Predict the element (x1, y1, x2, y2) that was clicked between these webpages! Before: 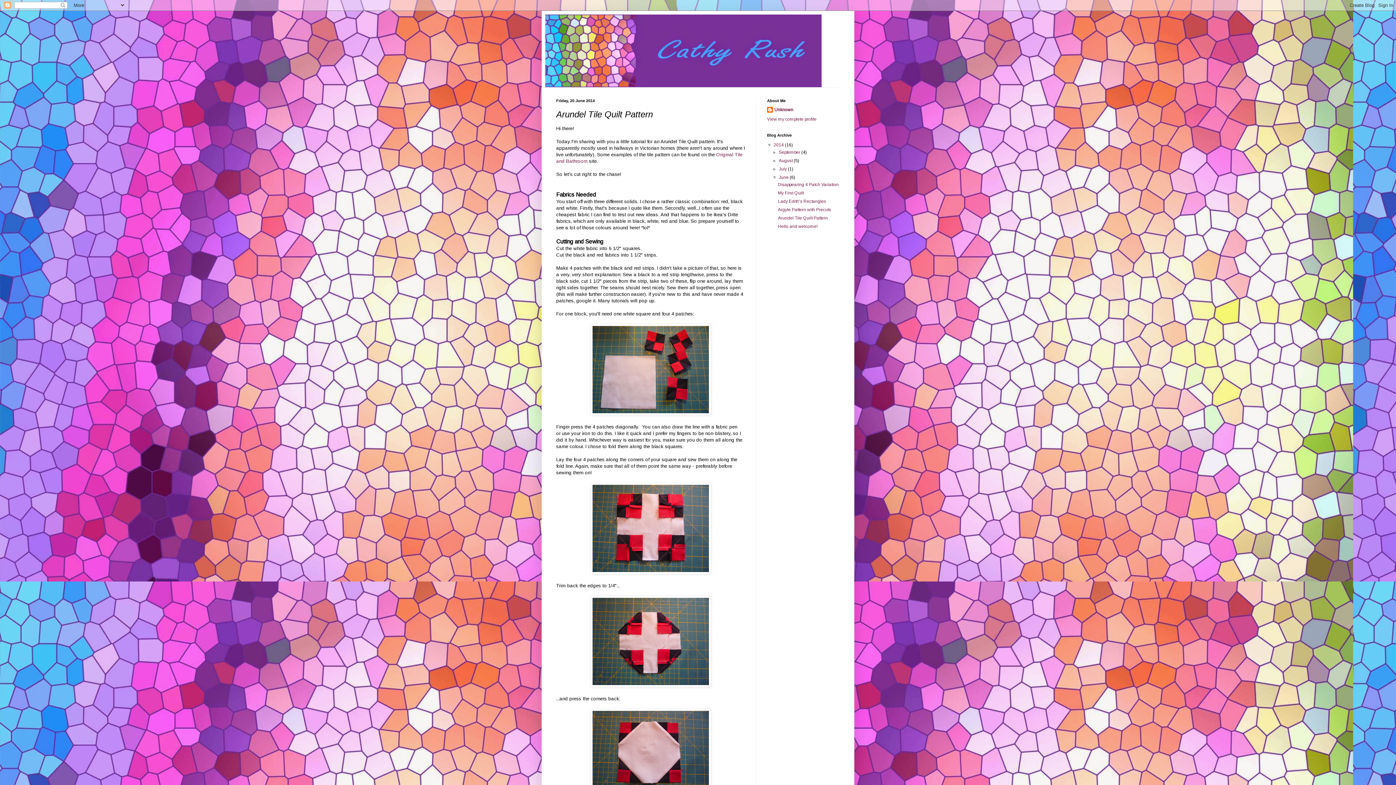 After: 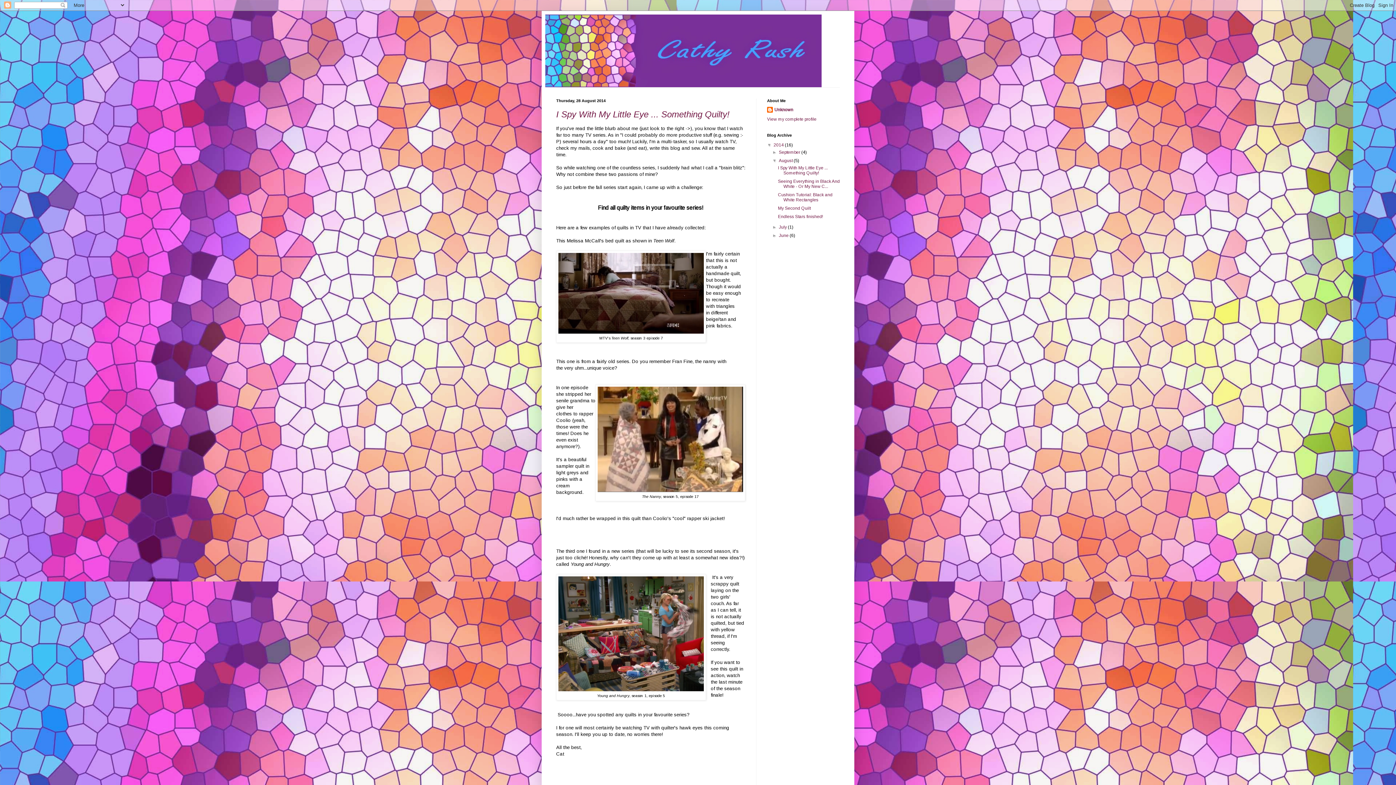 Action: label: August  bbox: (779, 158, 793, 163)